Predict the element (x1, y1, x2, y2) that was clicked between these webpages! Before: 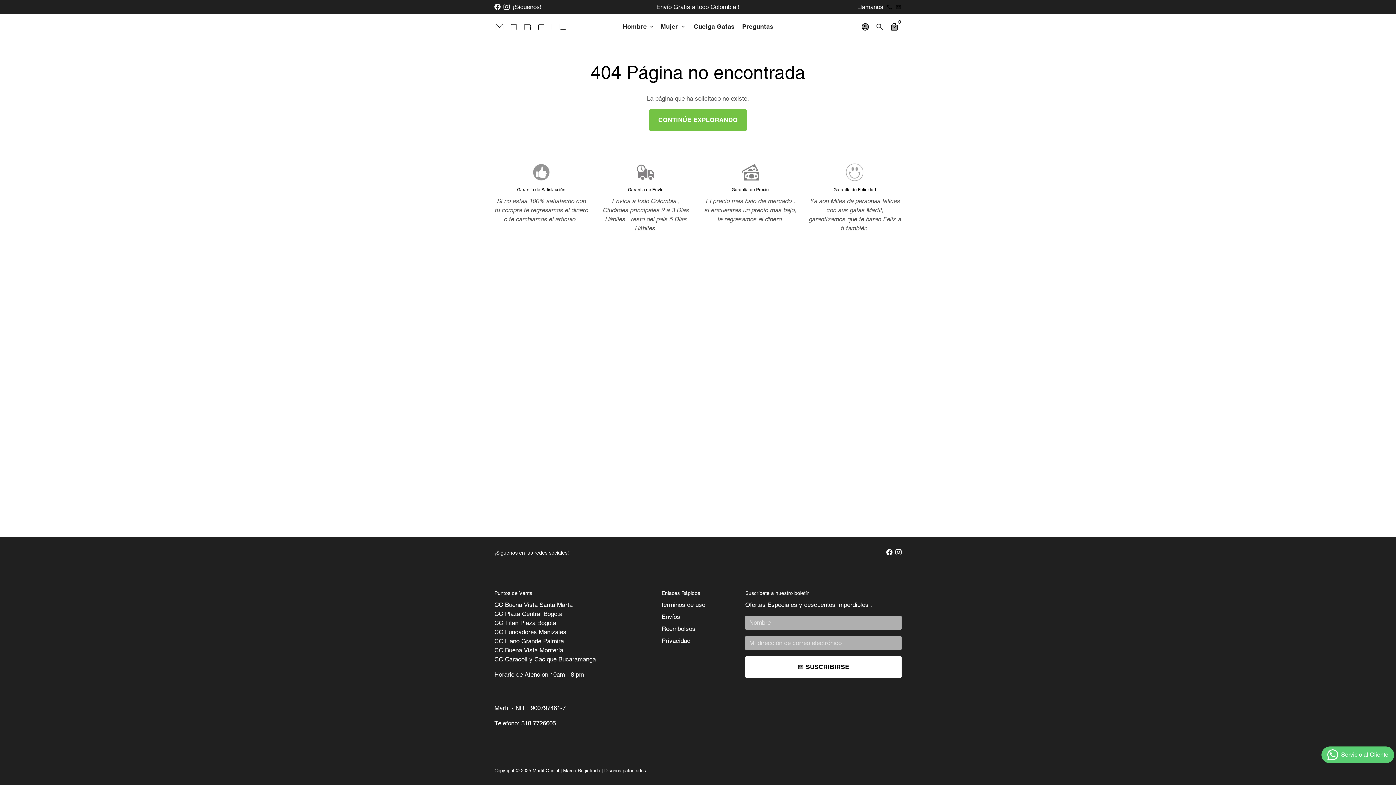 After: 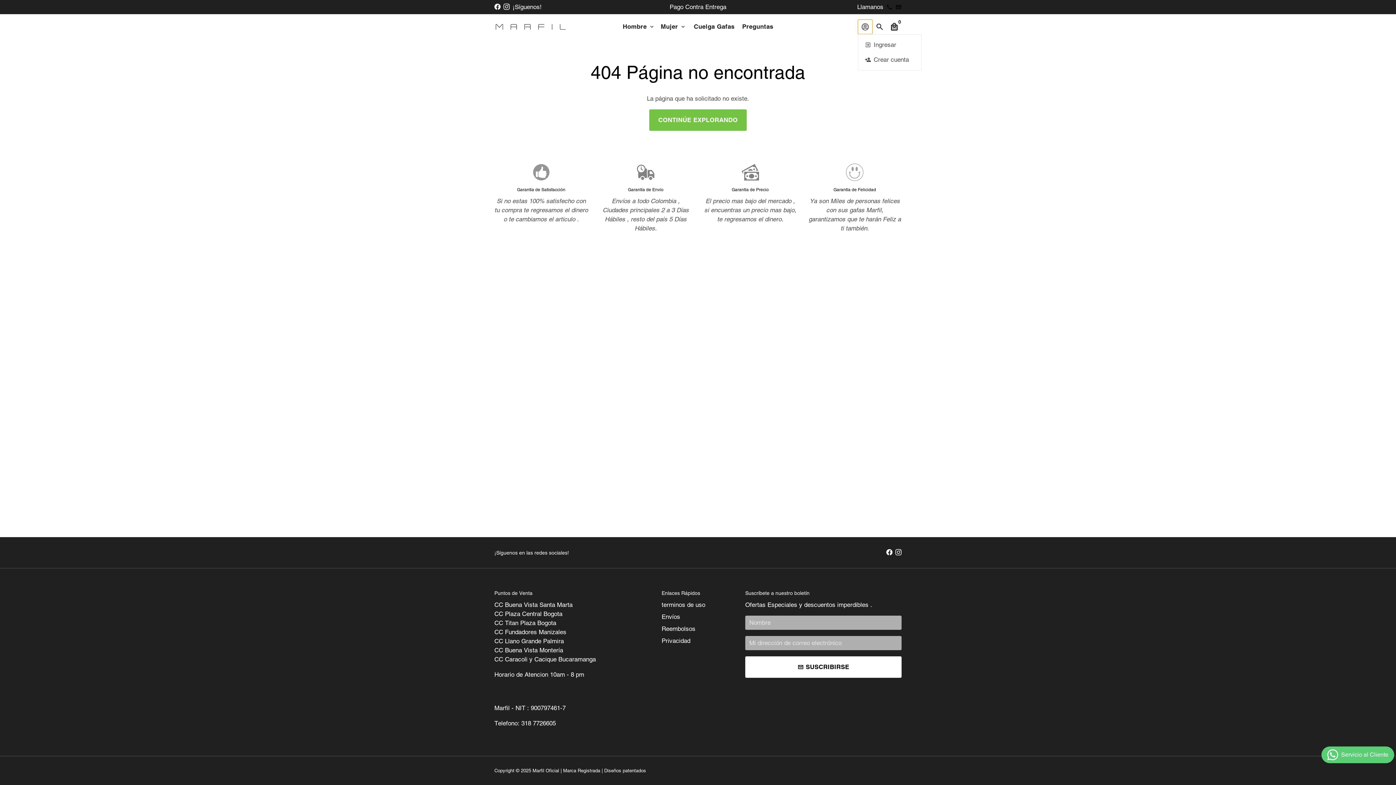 Action: bbox: (858, 19, 872, 34) label: Ingresar